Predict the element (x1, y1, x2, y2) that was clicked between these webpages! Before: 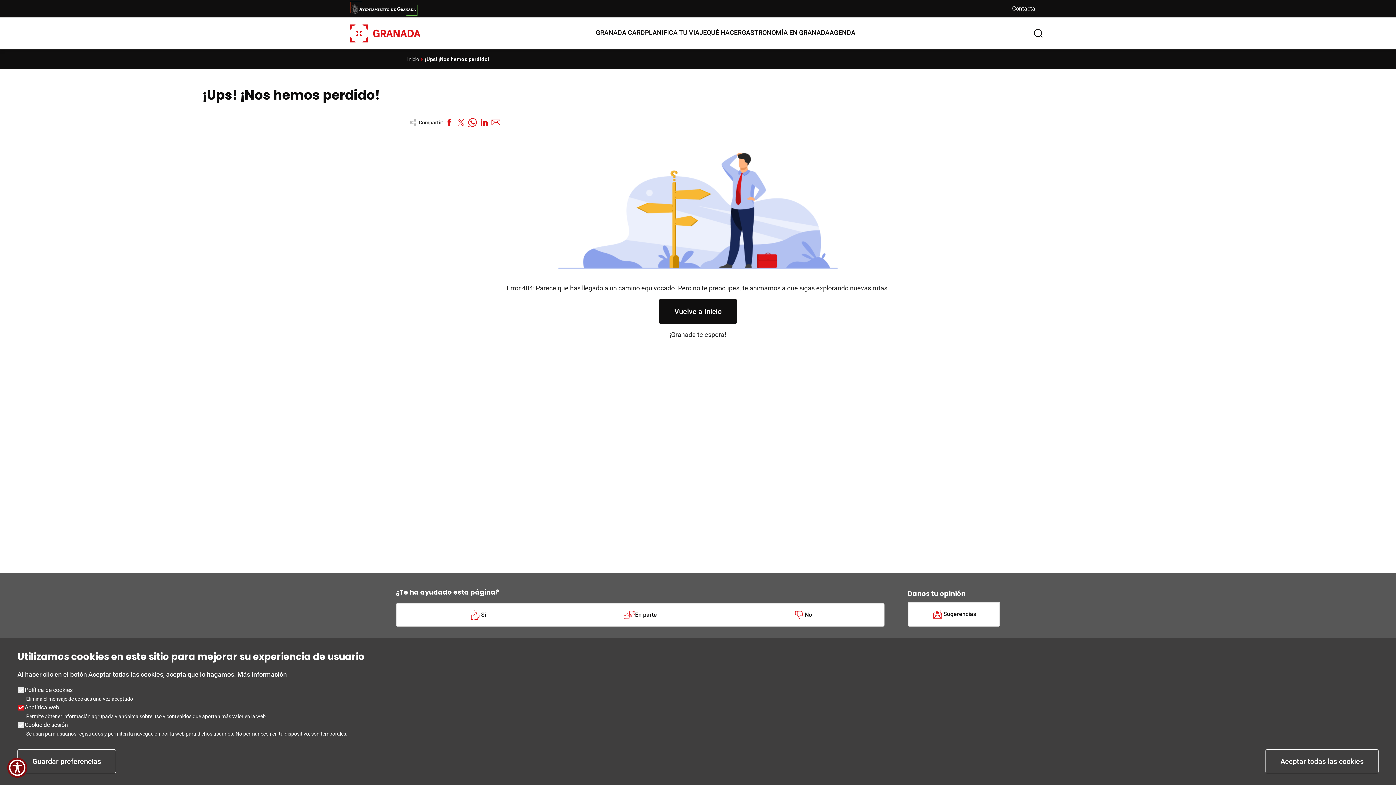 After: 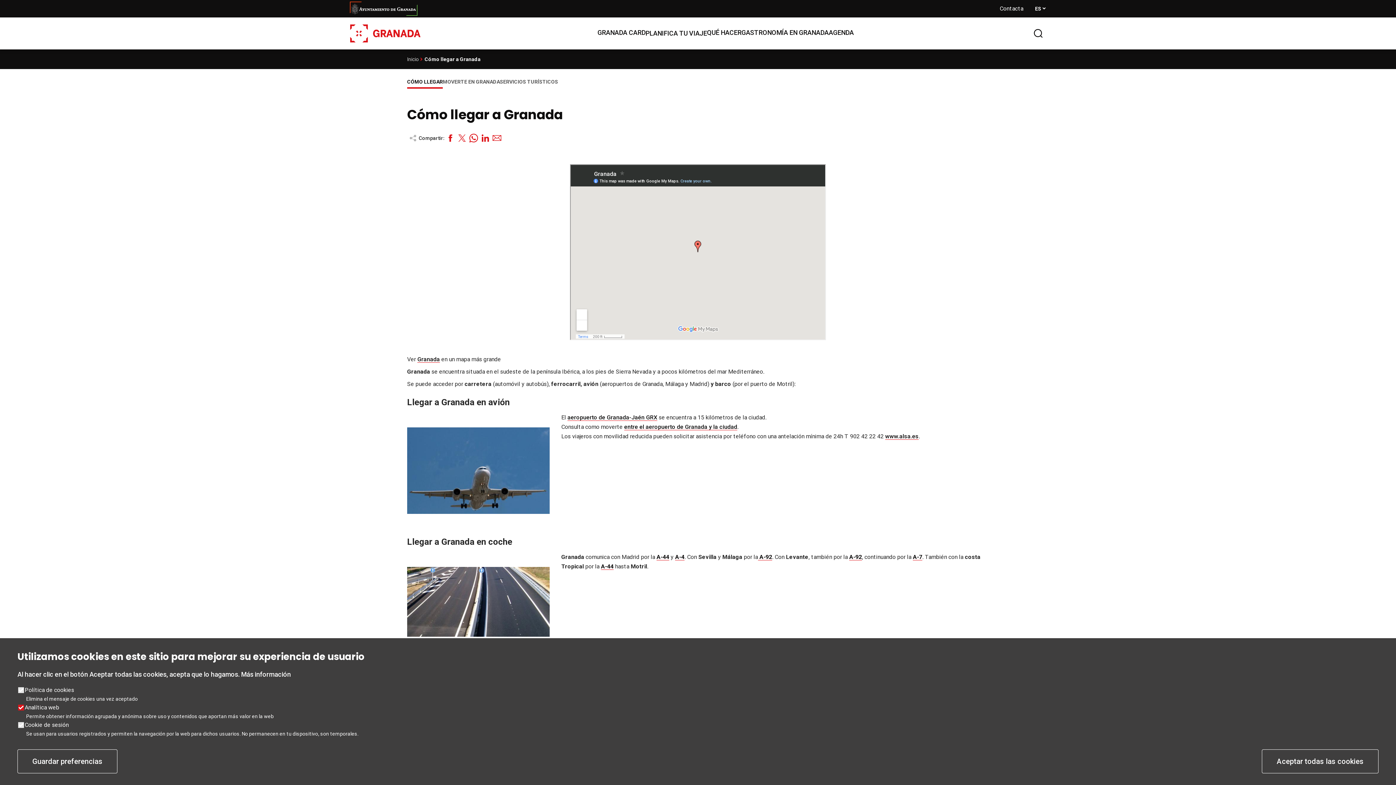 Action: bbox: (645, 24, 706, 40) label: PLANIFICA TU VIAJE